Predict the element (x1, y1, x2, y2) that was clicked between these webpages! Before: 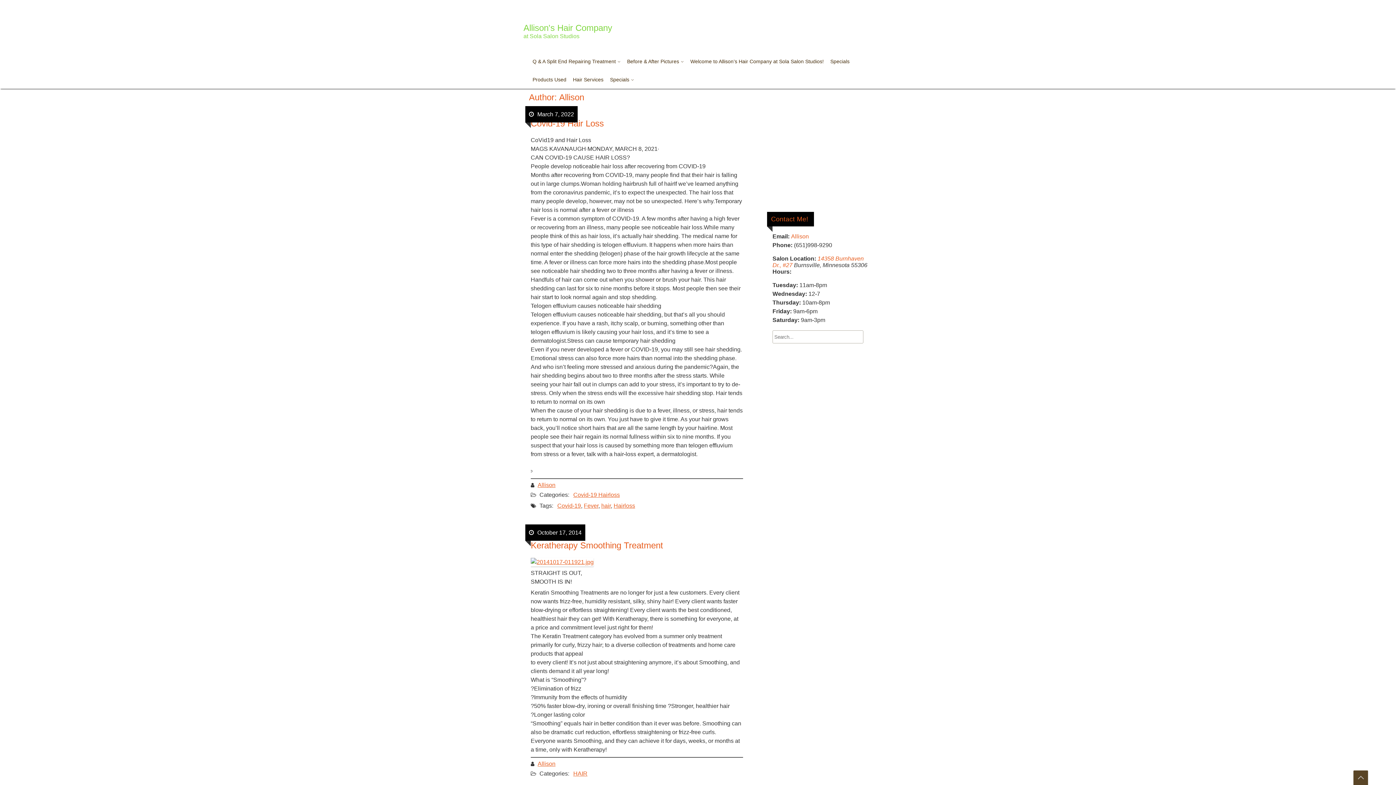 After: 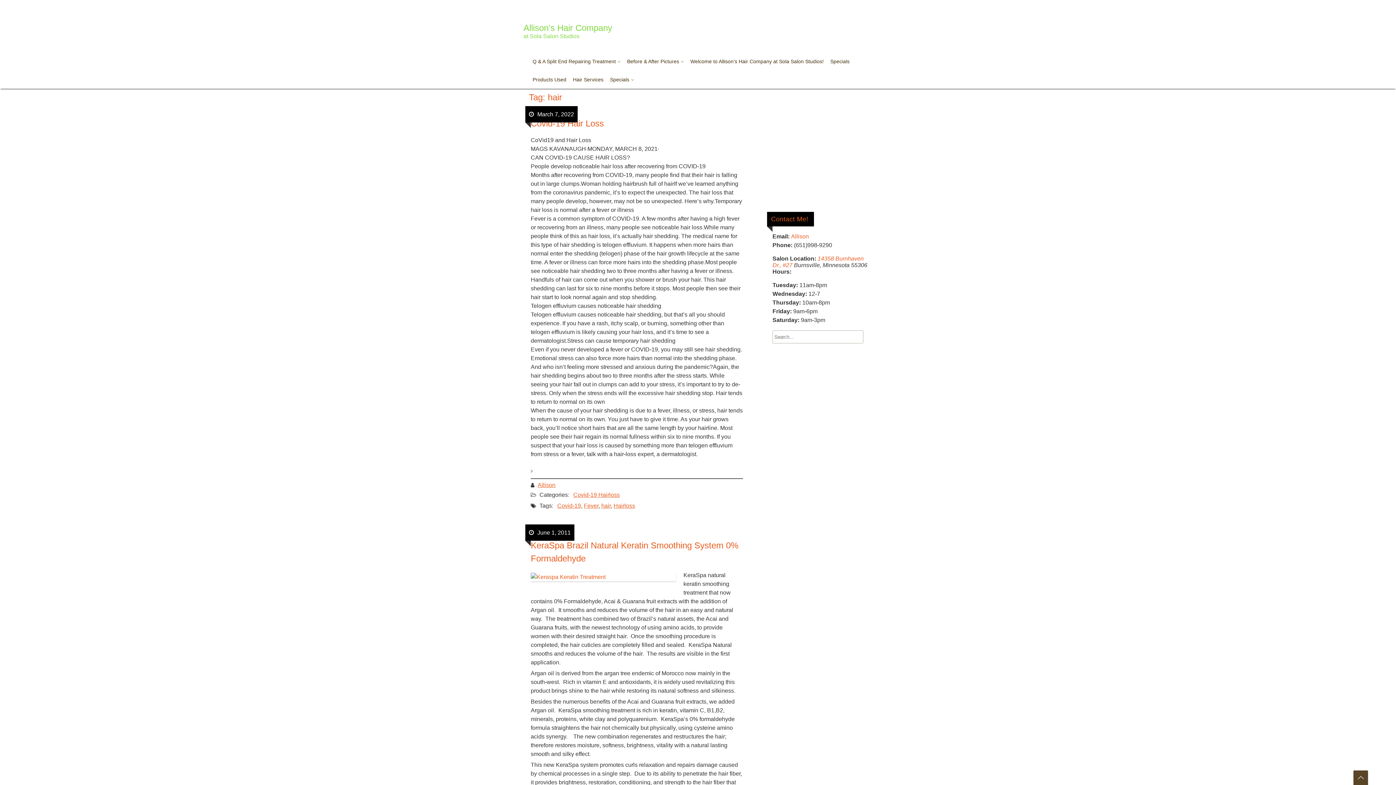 Action: bbox: (601, 502, 610, 509) label: hair